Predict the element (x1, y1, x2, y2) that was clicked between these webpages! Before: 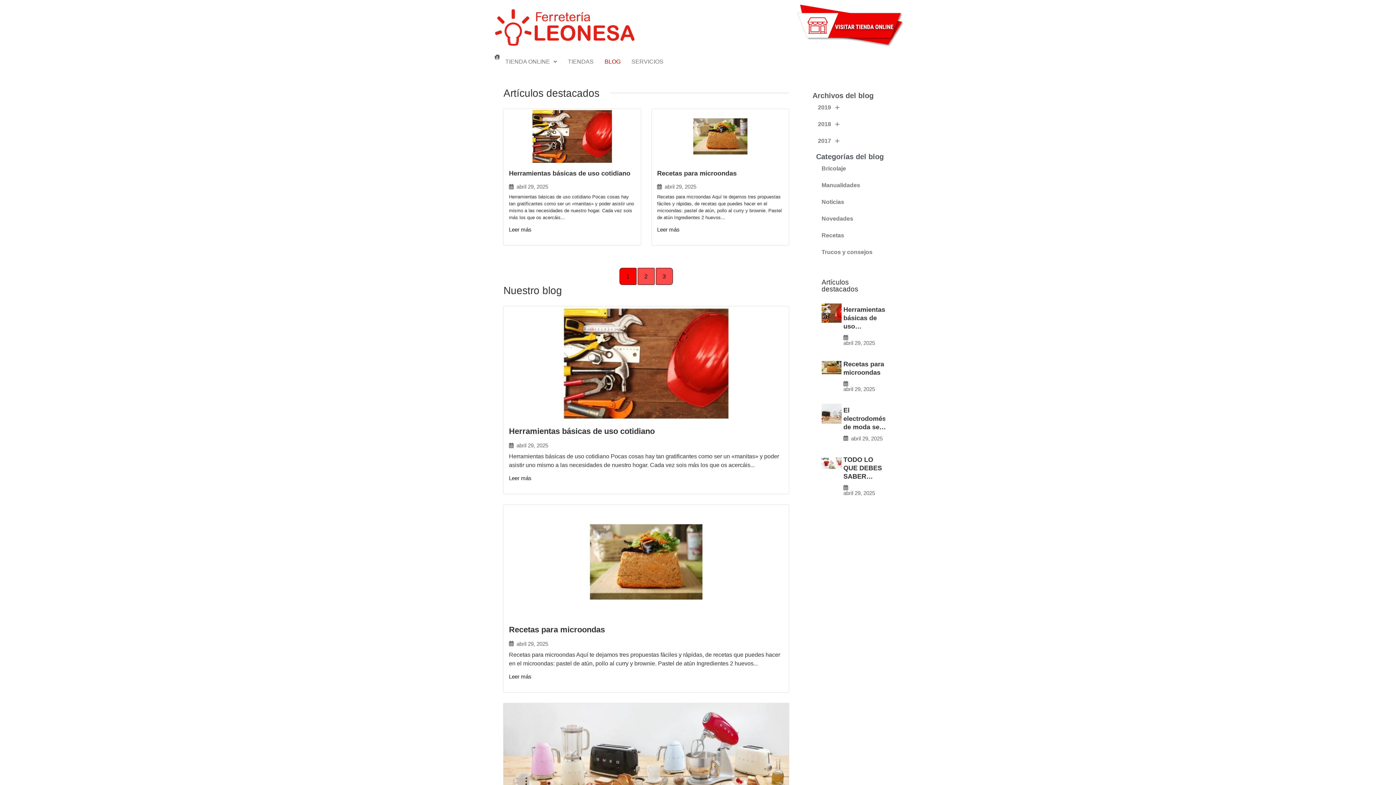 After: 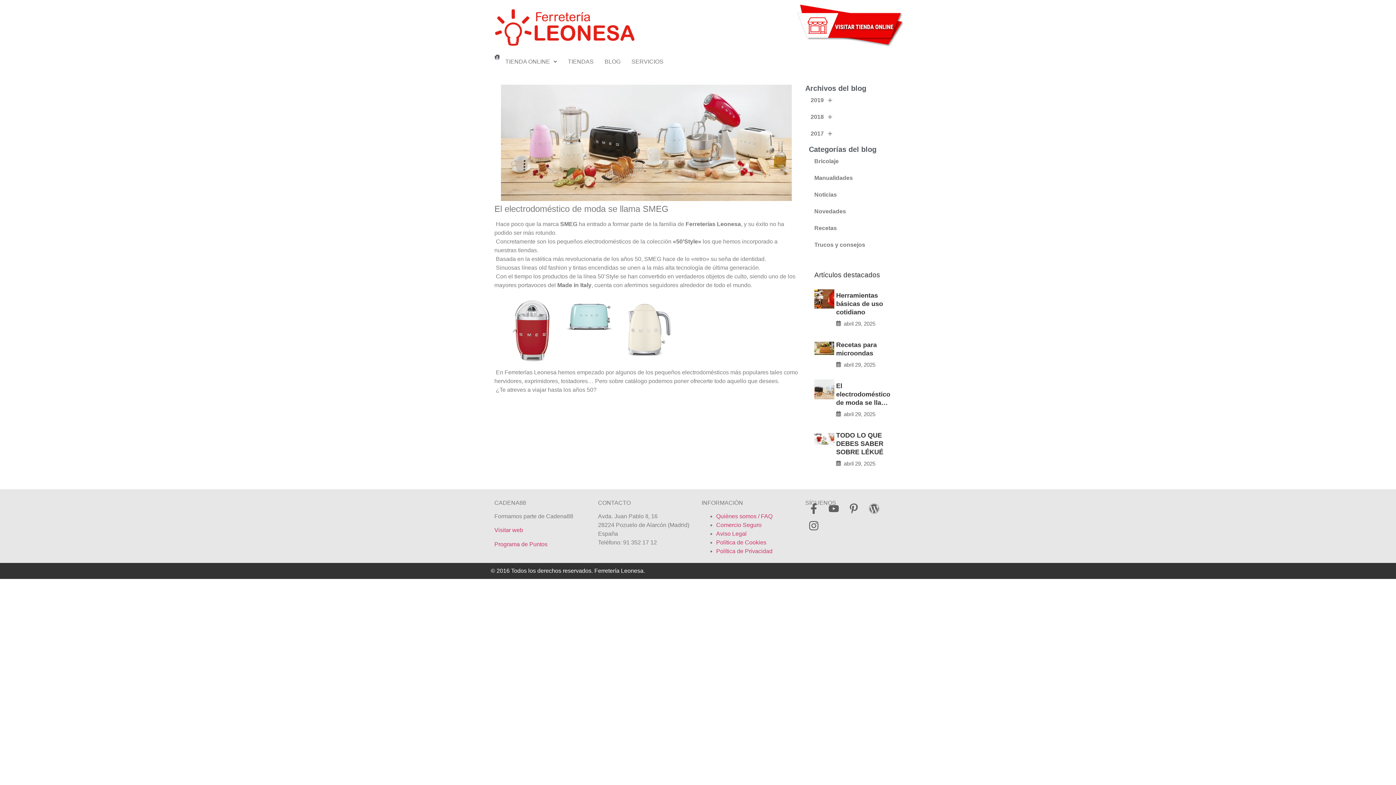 Action: bbox: (503, 703, 789, 818)